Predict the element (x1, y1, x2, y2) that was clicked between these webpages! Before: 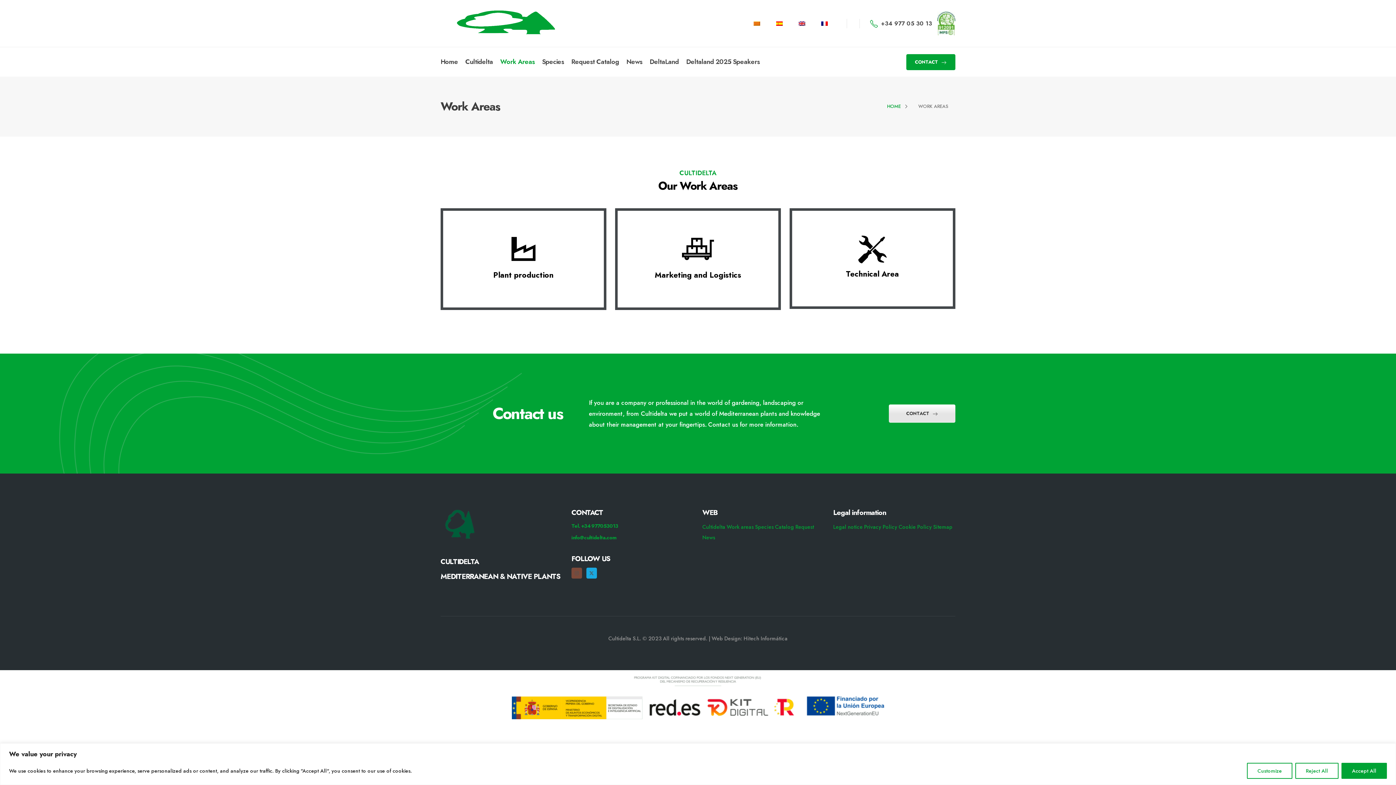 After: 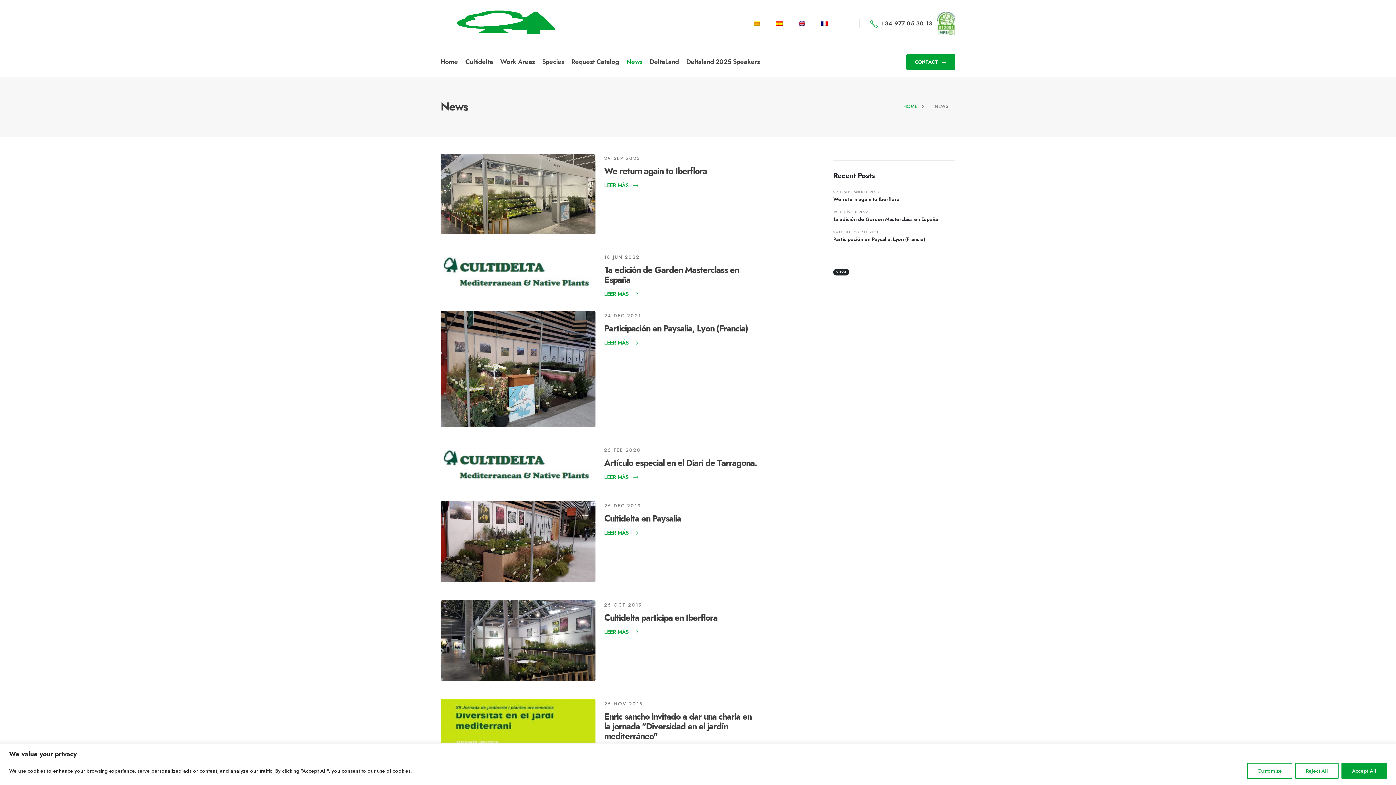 Action: label: News bbox: (702, 534, 715, 541)